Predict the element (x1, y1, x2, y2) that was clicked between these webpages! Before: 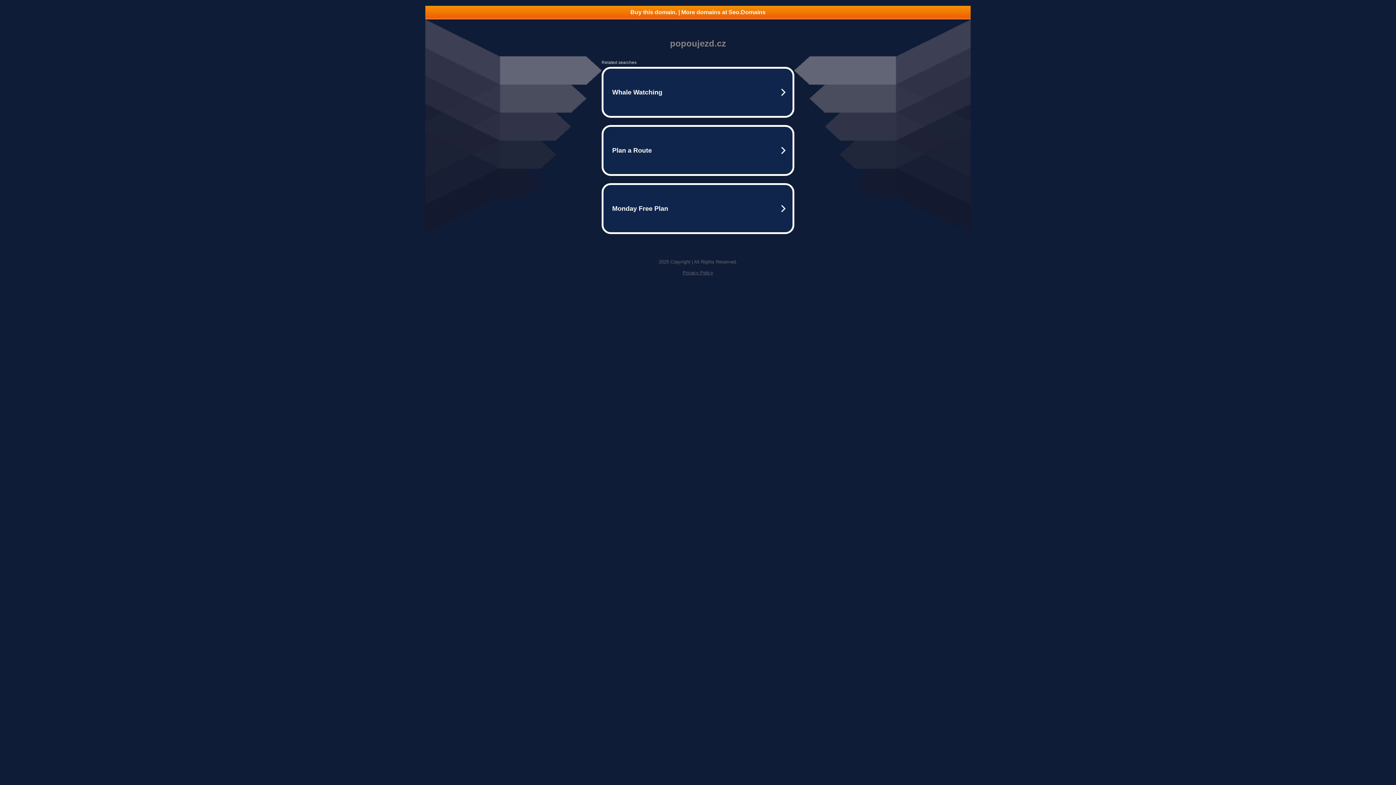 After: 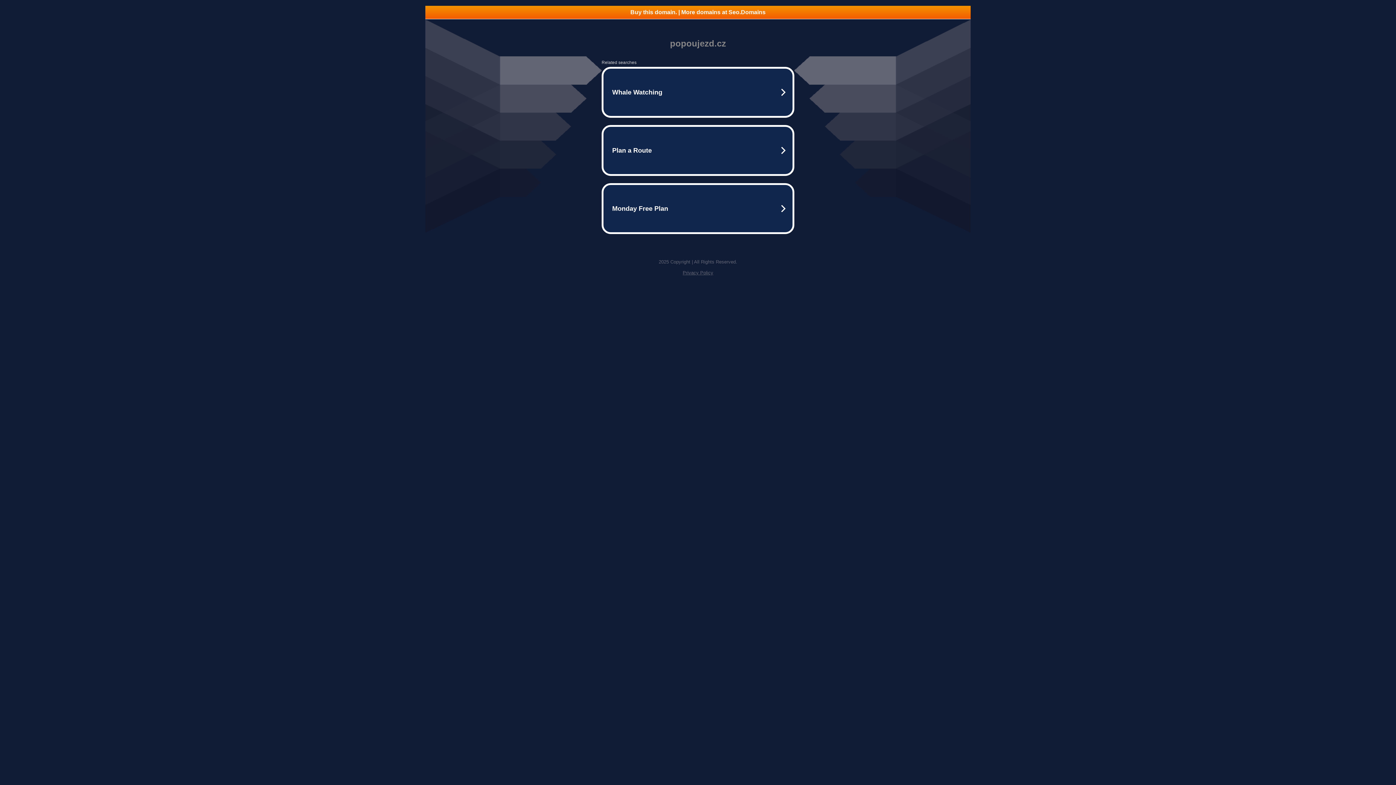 Action: bbox: (425, 5, 970, 18) label: Buy this domain. | More domains at Seo.Domains